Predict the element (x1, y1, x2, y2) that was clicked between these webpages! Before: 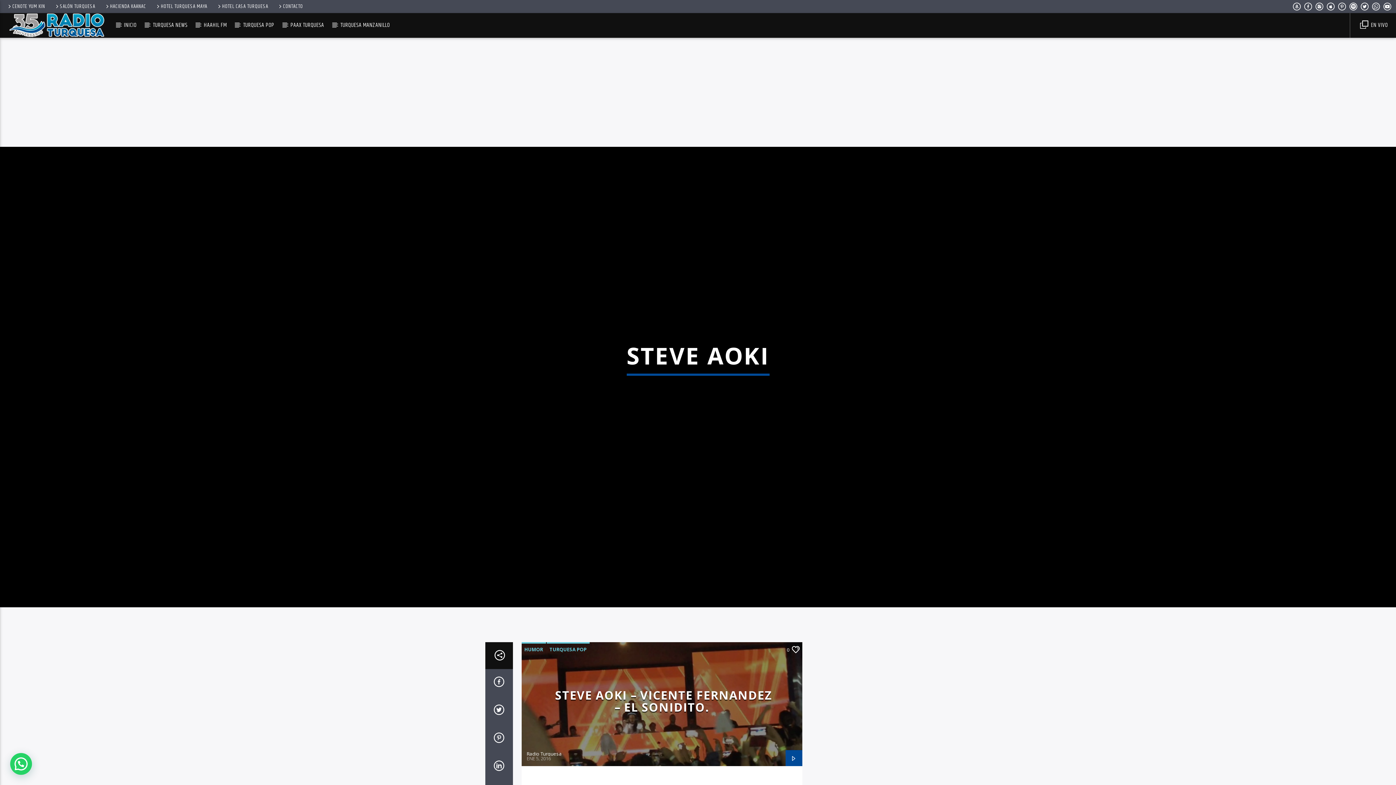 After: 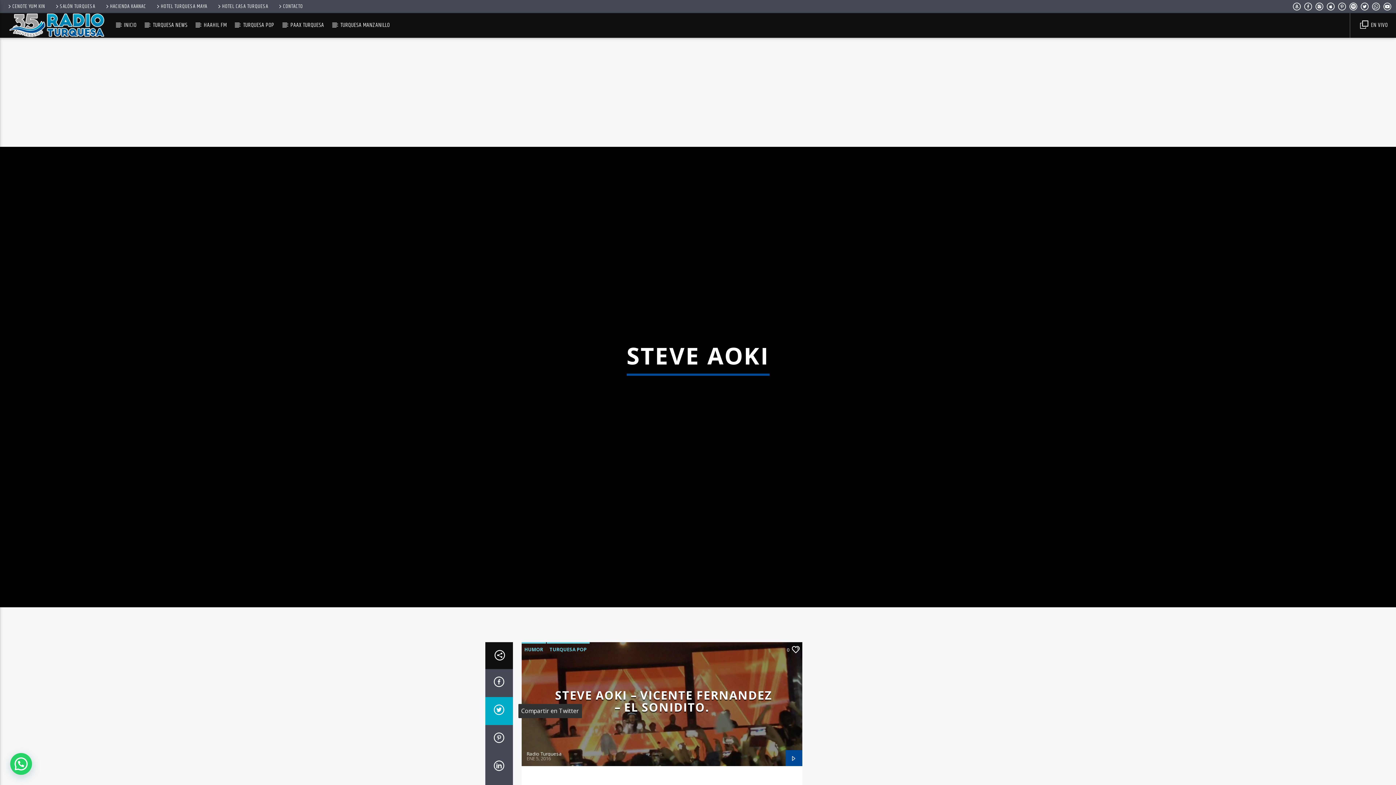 Action: bbox: (485, 697, 512, 725)